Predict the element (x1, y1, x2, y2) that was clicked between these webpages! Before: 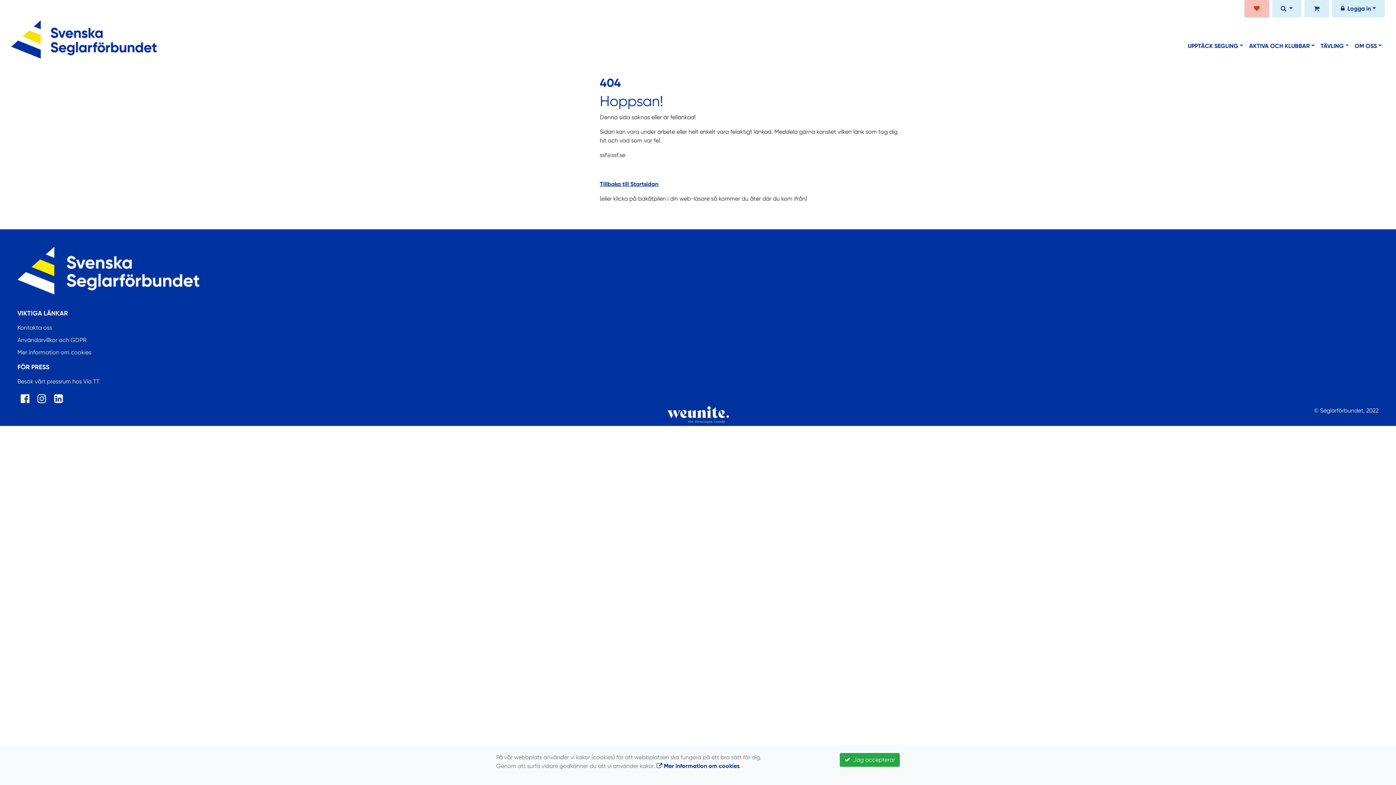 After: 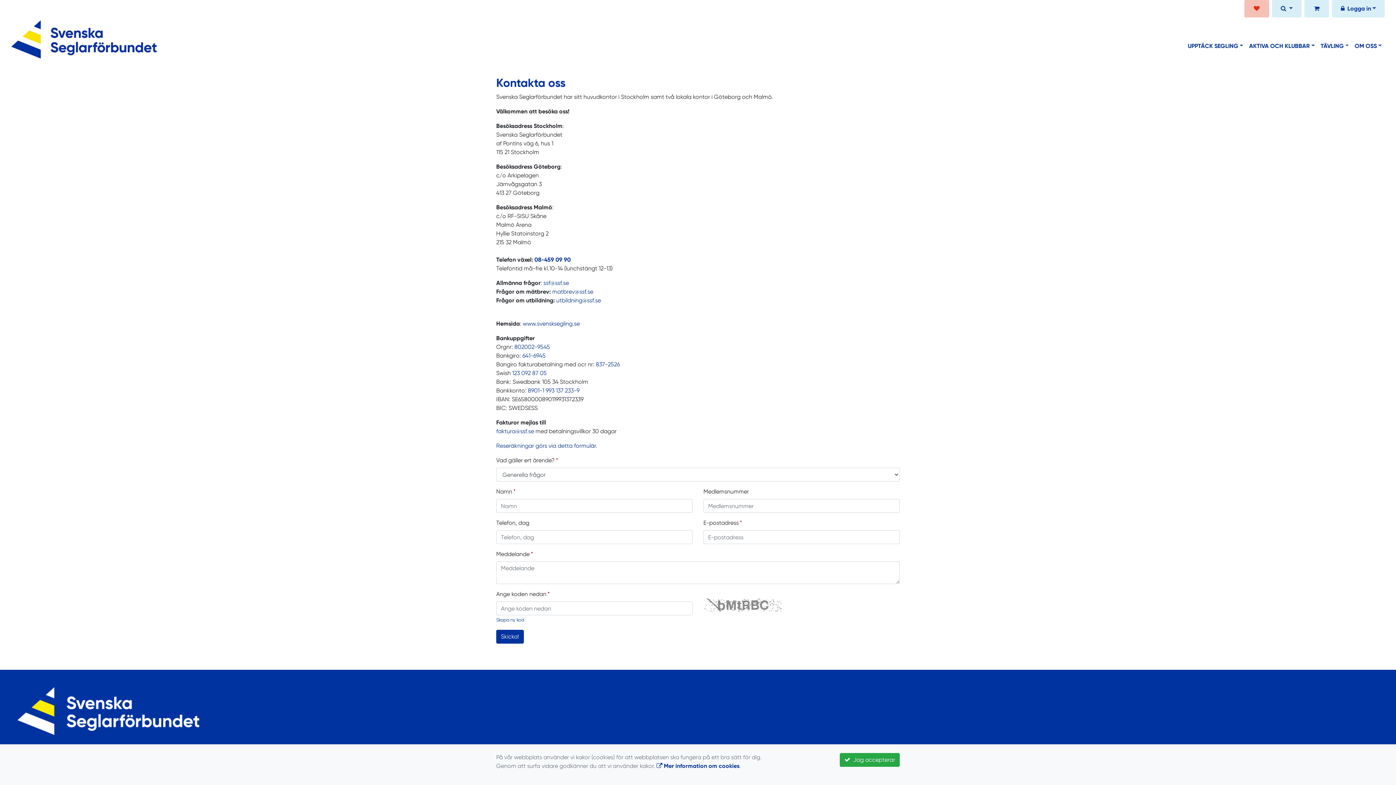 Action: label: Kontakta oss bbox: (17, 324, 52, 331)